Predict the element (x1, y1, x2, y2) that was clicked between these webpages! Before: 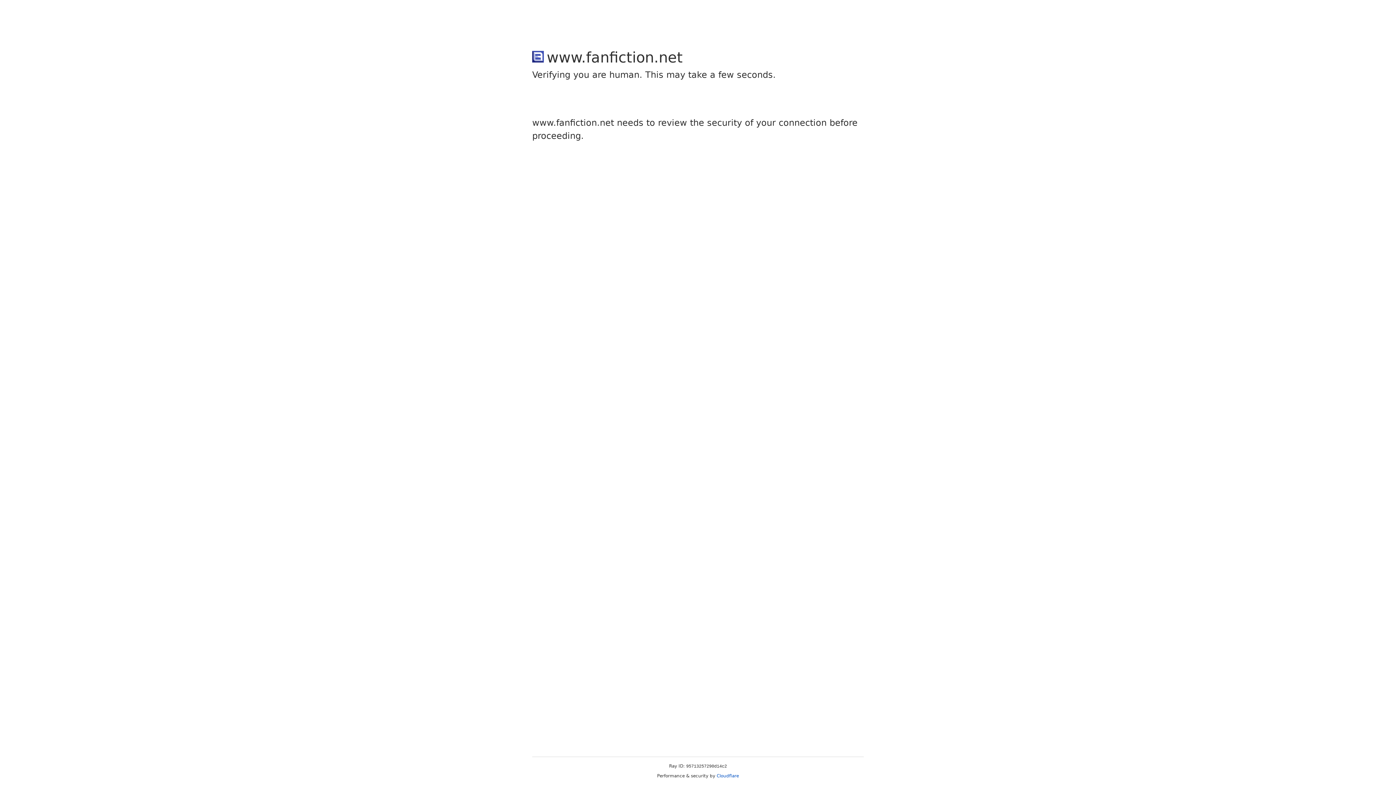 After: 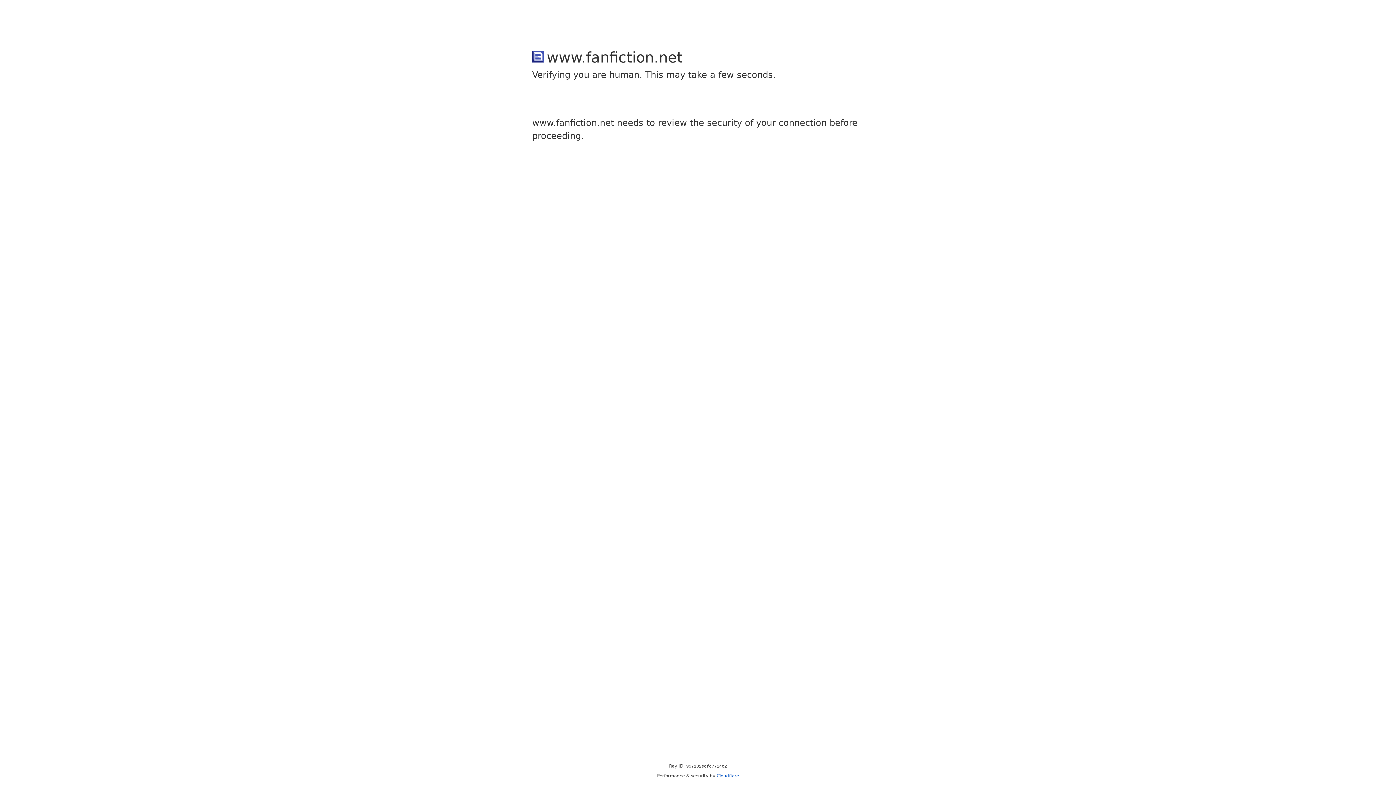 Action: label: Cloudflare bbox: (716, 773, 739, 778)